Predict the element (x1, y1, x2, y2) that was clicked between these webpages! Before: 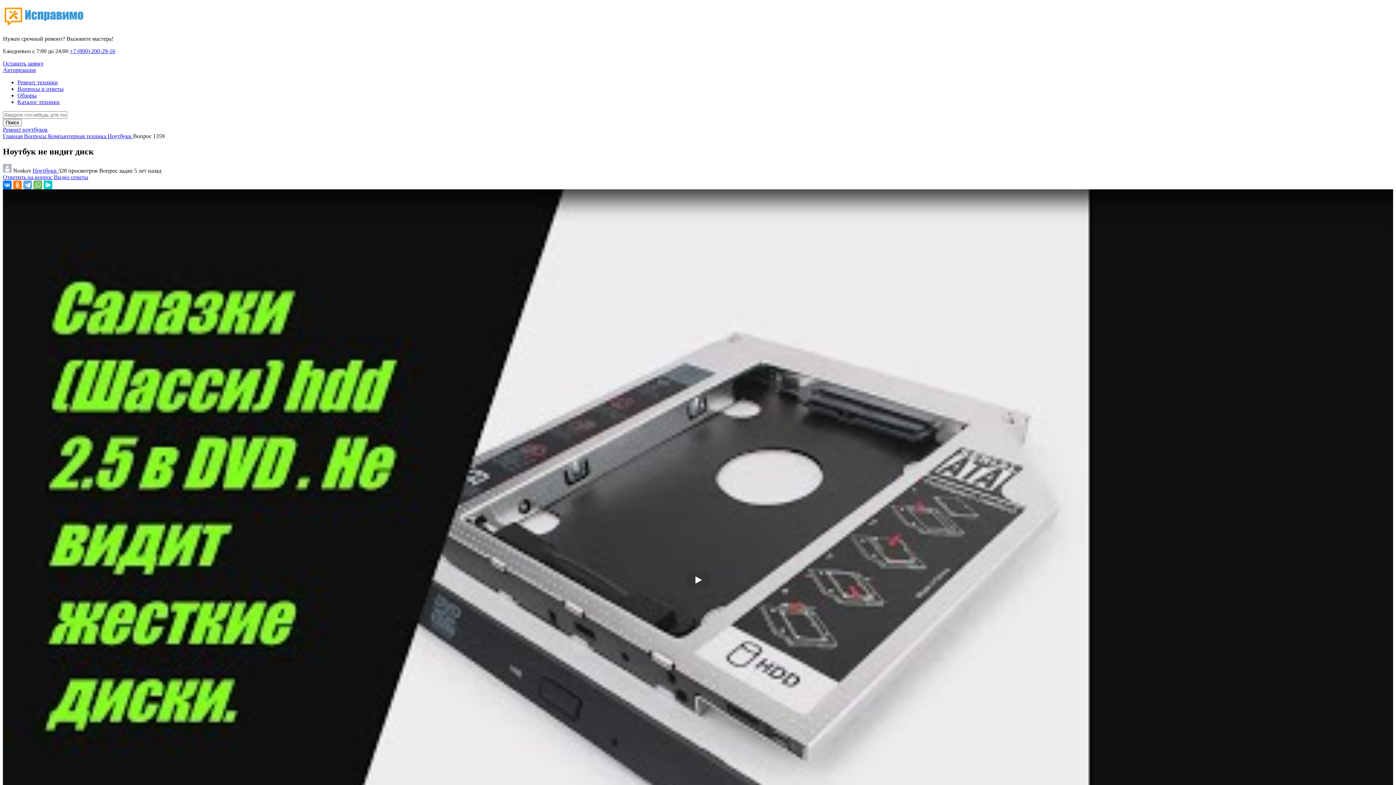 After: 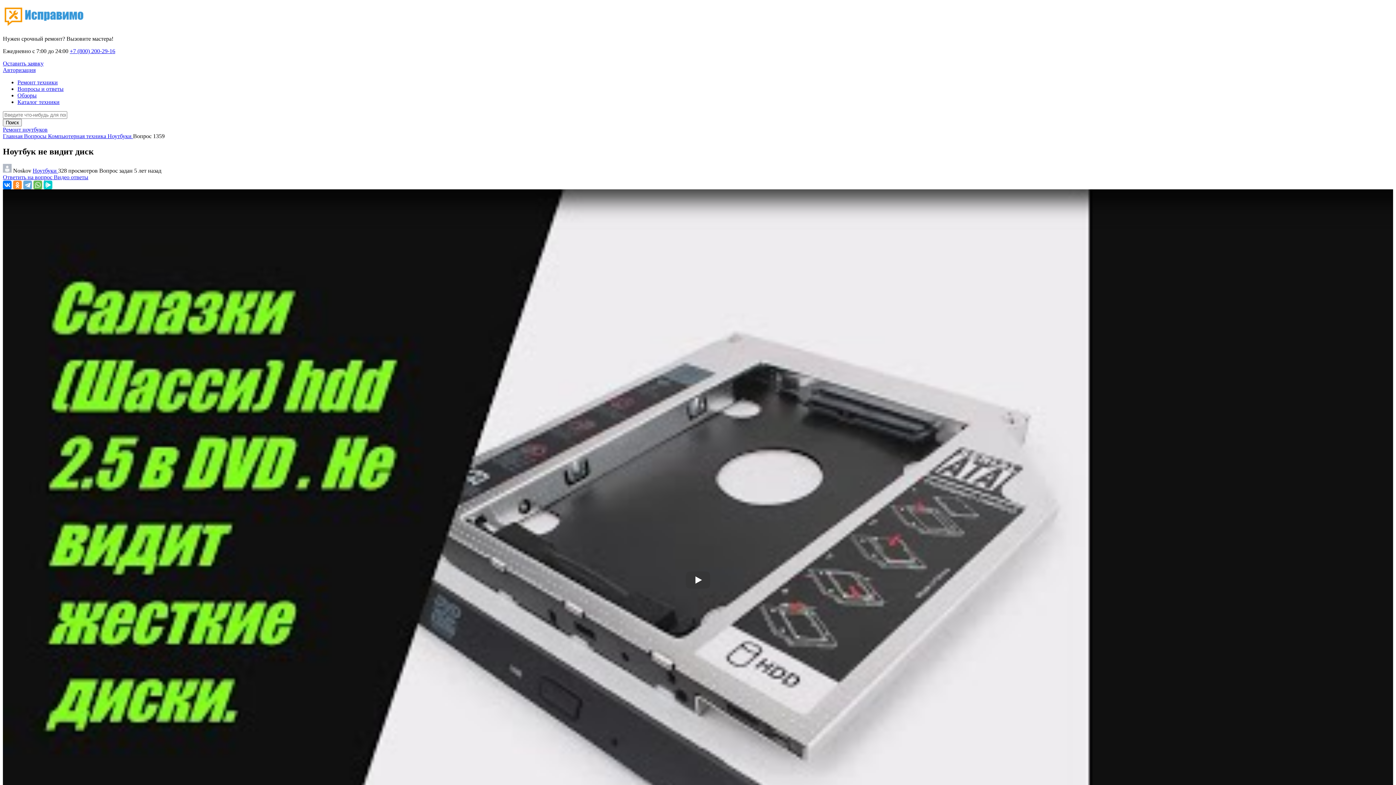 Action: bbox: (13, 180, 21, 189)